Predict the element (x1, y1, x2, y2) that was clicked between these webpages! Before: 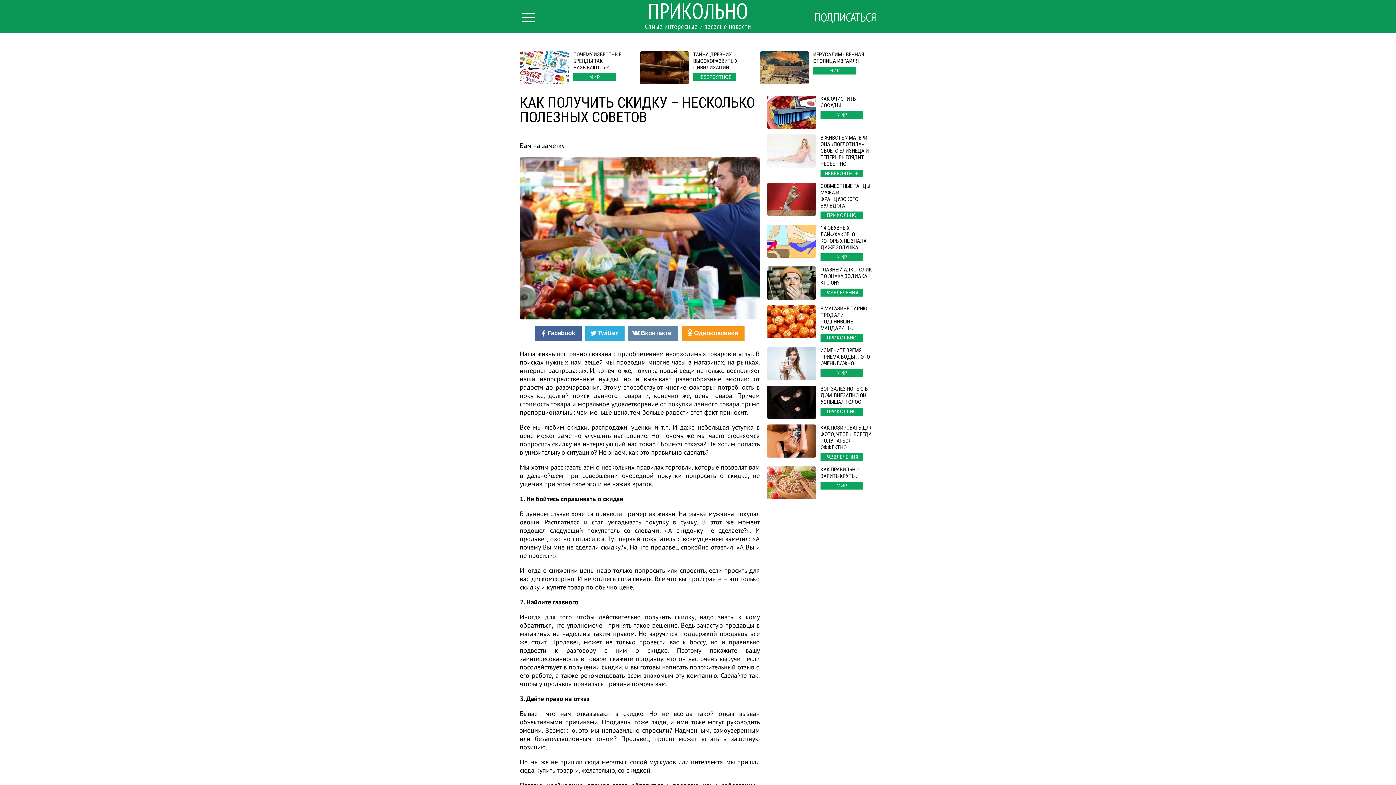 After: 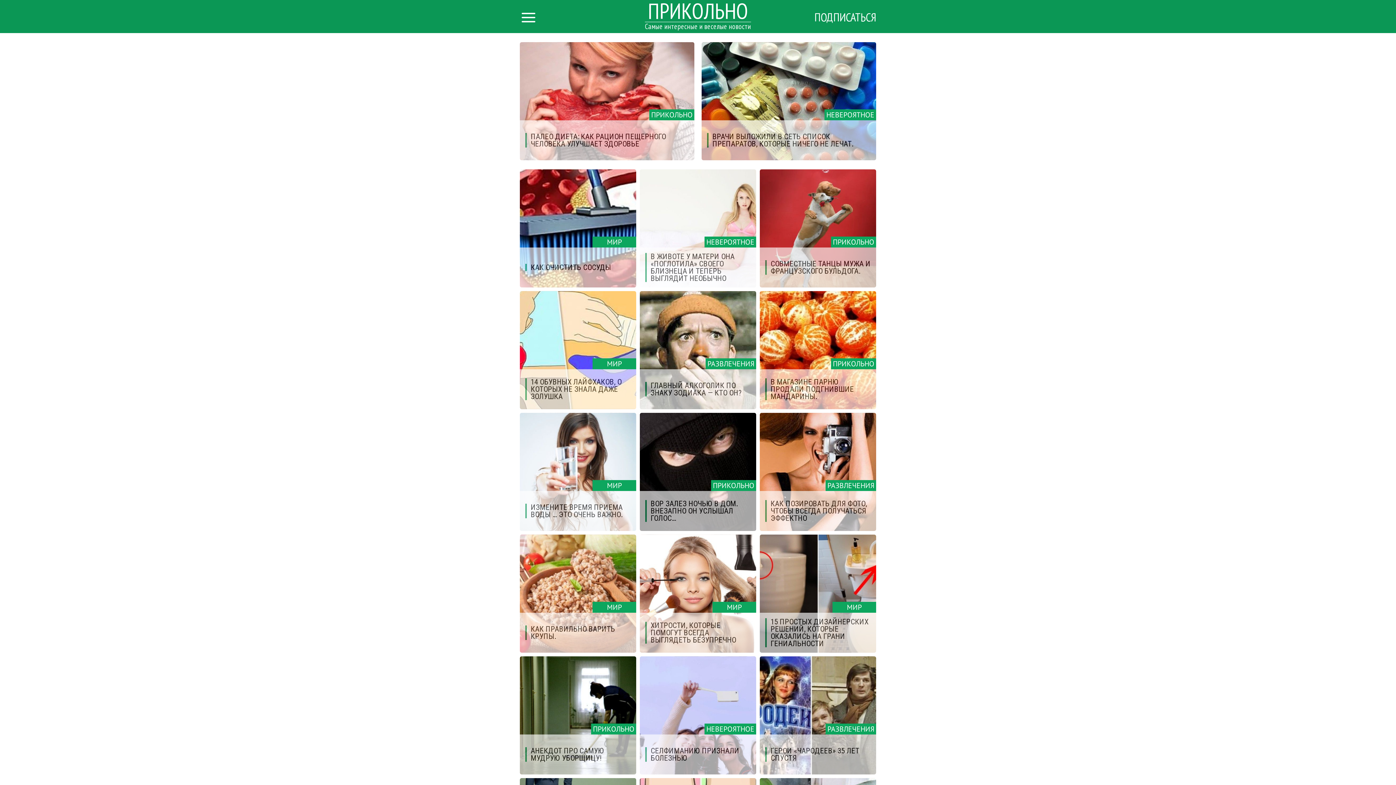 Action: bbox: (645, 0, 751, 33) label: ПРИКОЛЬНО
Самые интересные и веселые новости